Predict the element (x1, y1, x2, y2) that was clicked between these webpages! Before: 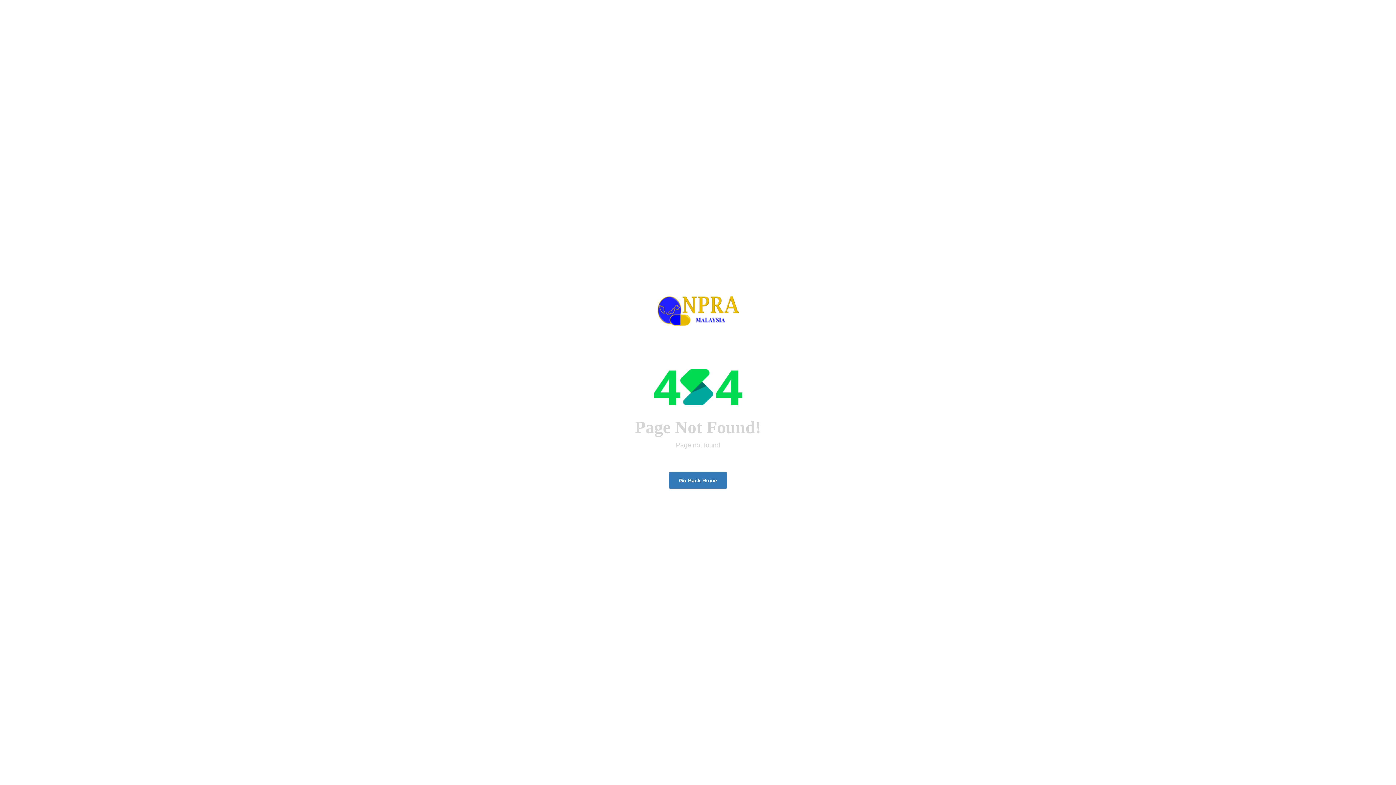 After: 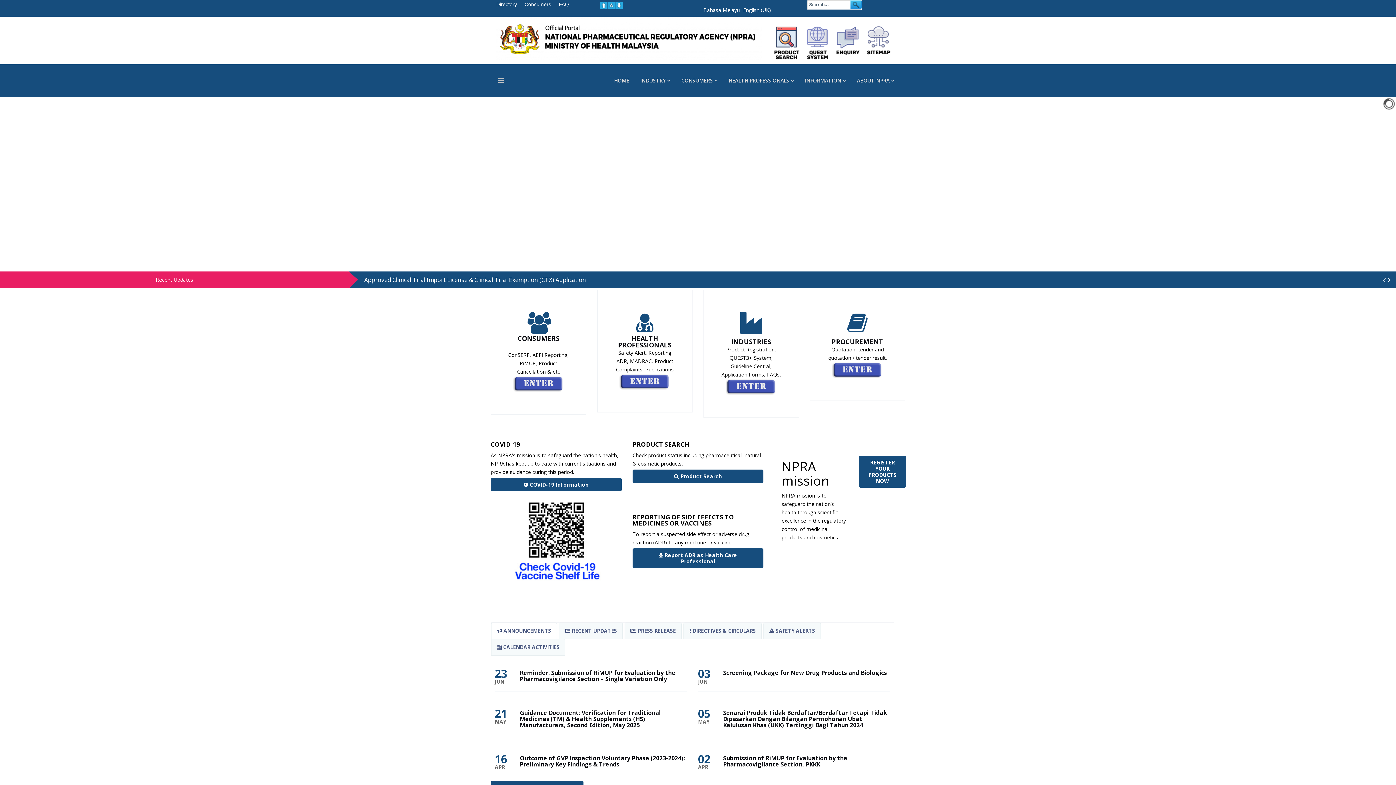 Action: label: Go Back Home bbox: (668, 472, 727, 489)